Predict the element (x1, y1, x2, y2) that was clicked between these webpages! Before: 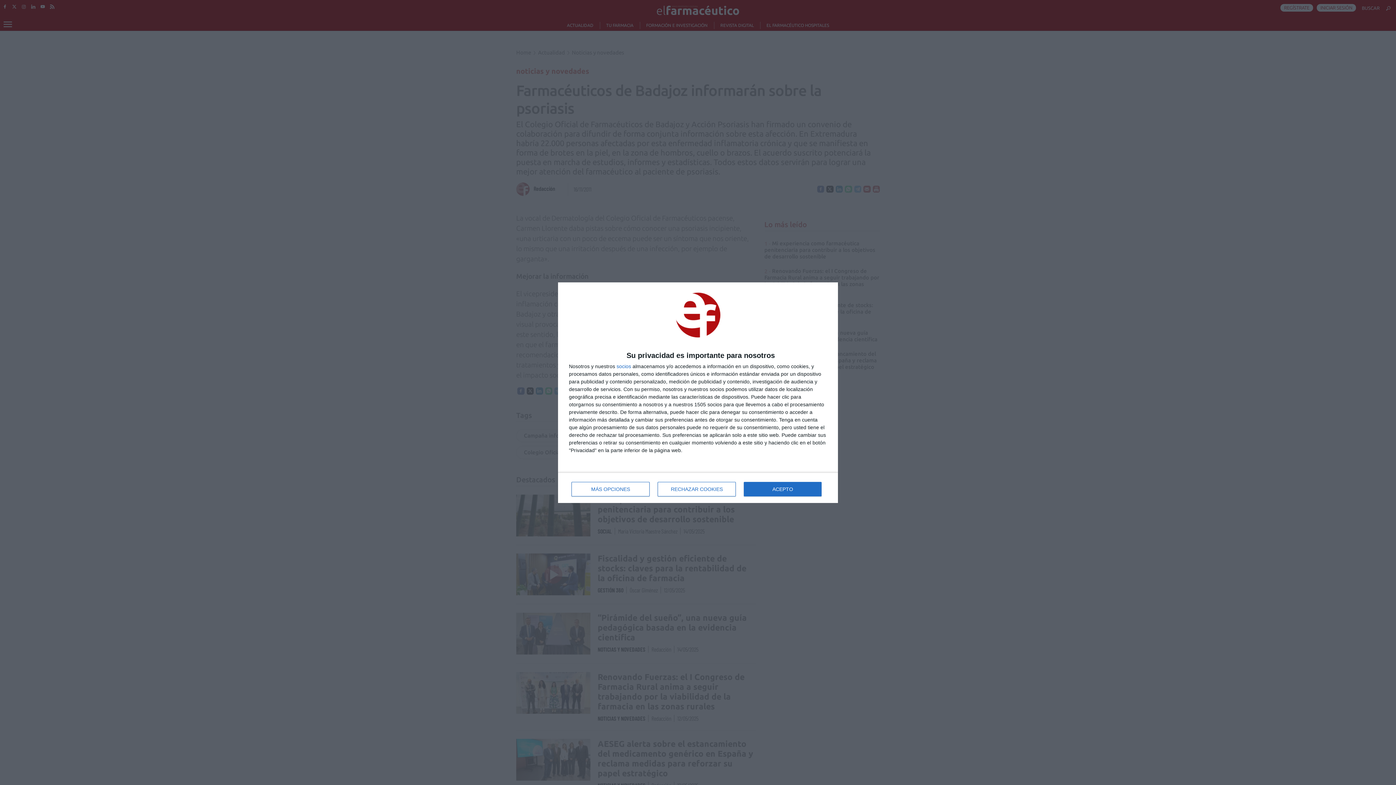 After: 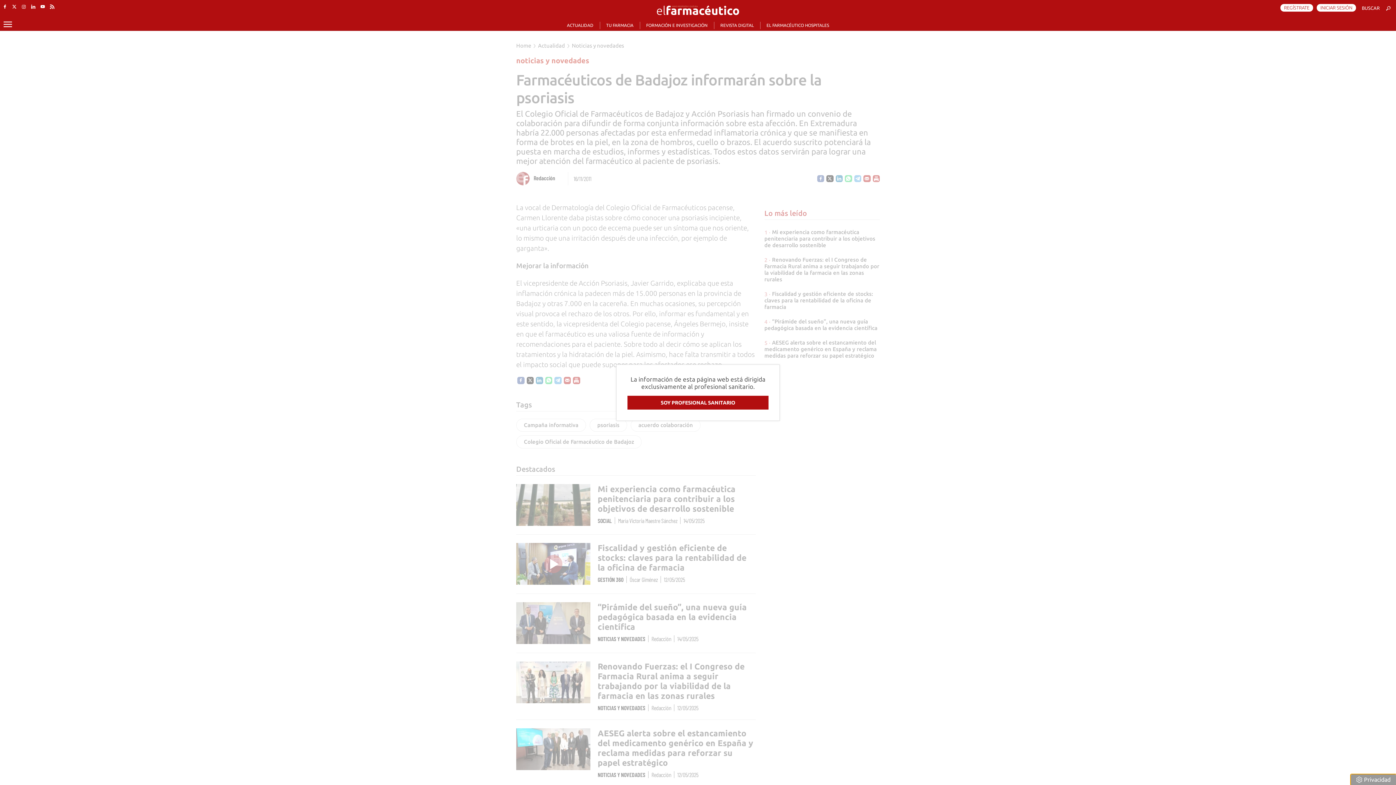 Action: bbox: (657, 482, 736, 496) label: RECHAZAR COOKIES